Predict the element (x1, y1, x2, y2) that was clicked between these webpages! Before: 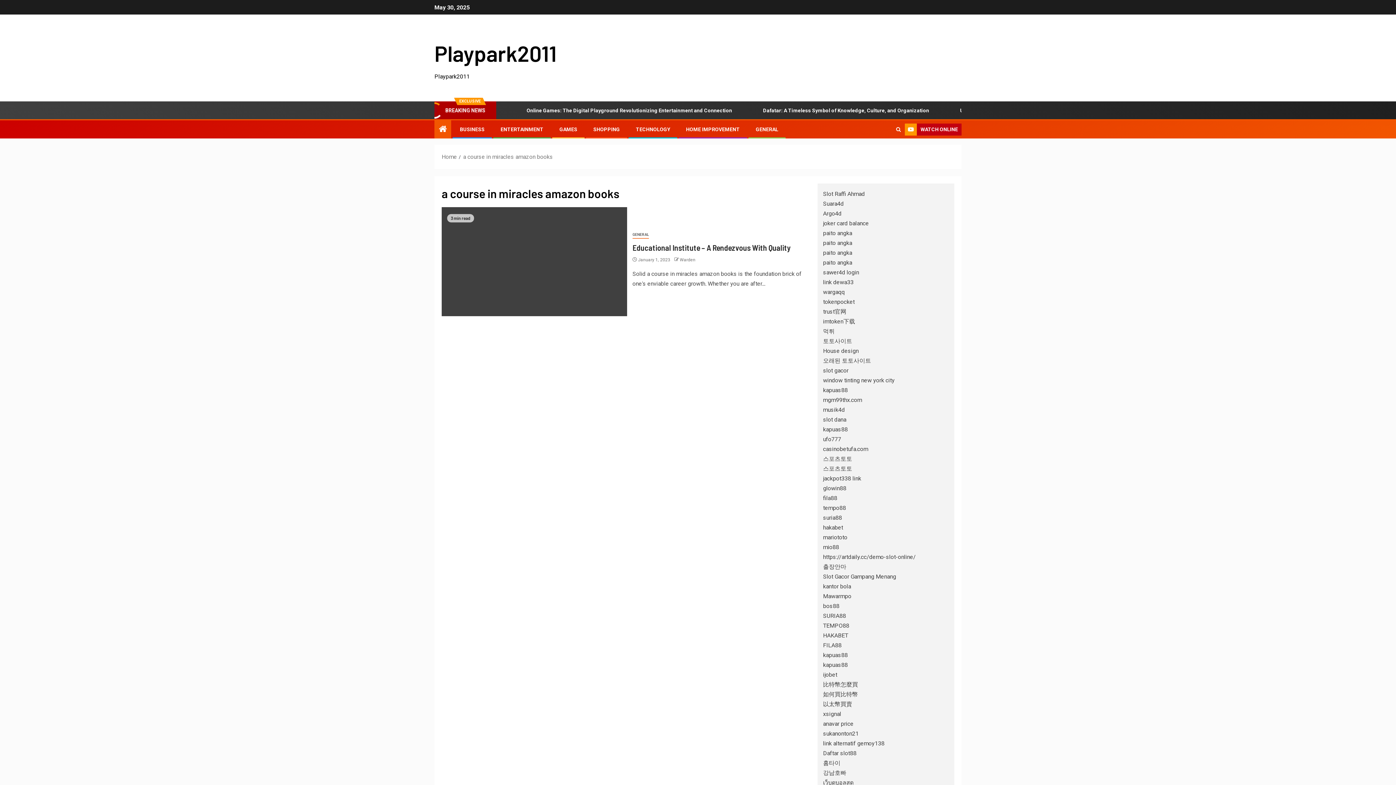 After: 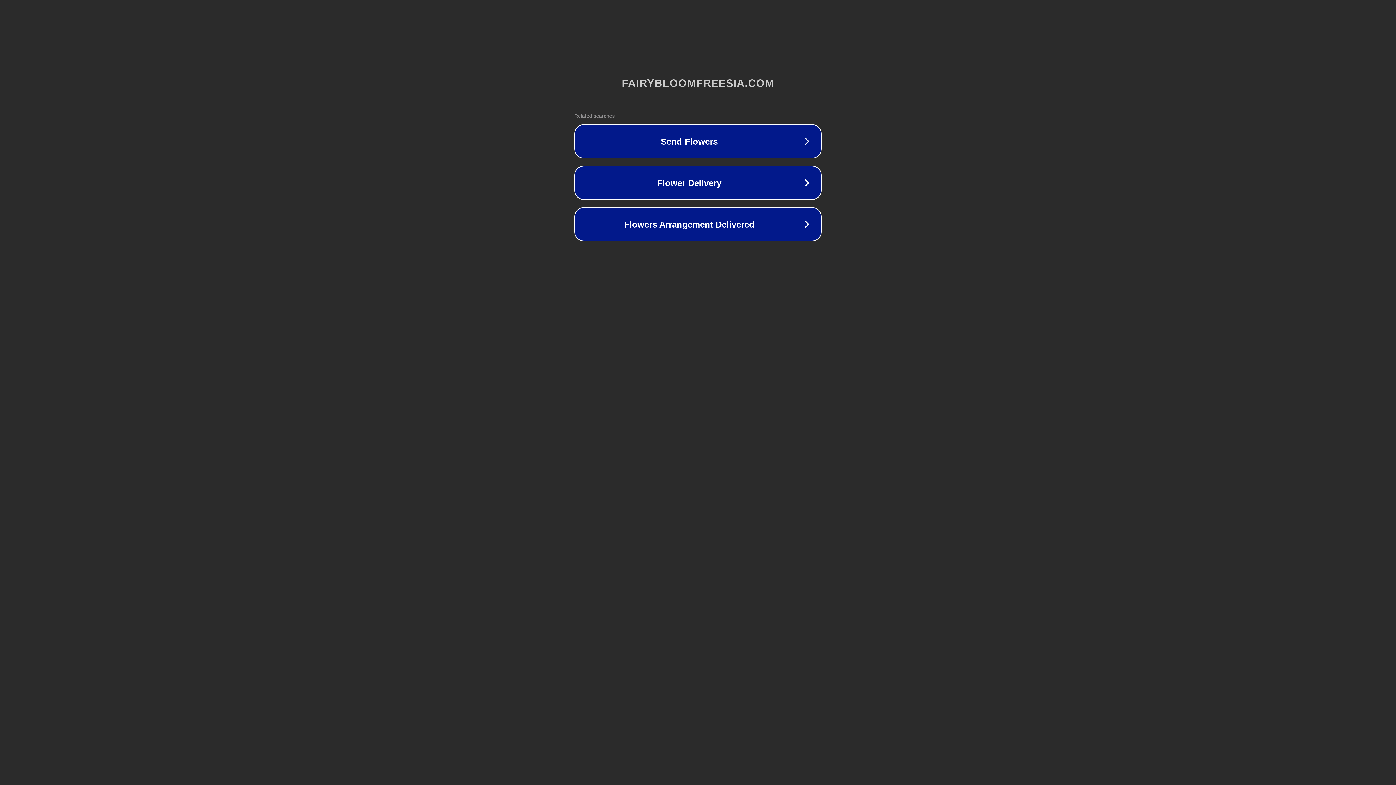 Action: bbox: (823, 544, 839, 550) label: mio88